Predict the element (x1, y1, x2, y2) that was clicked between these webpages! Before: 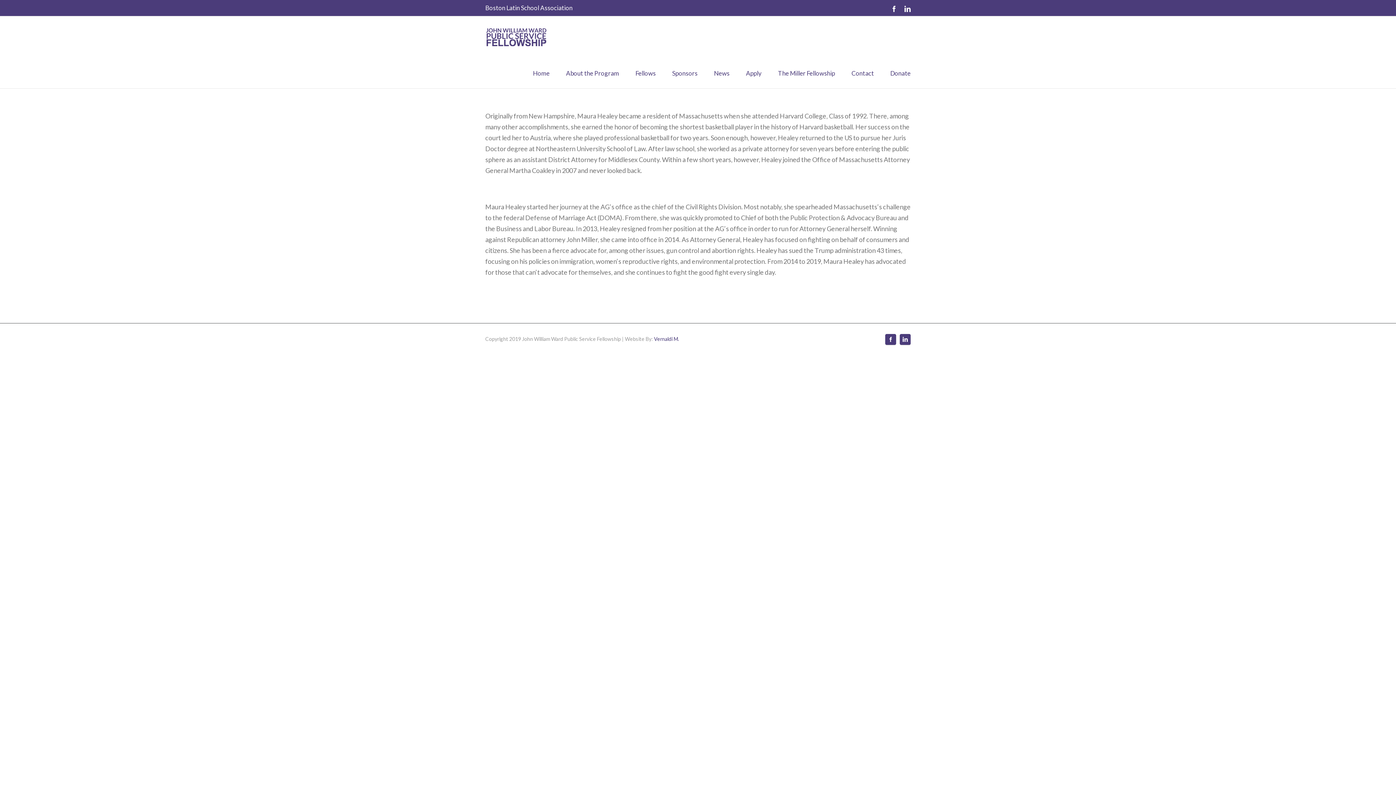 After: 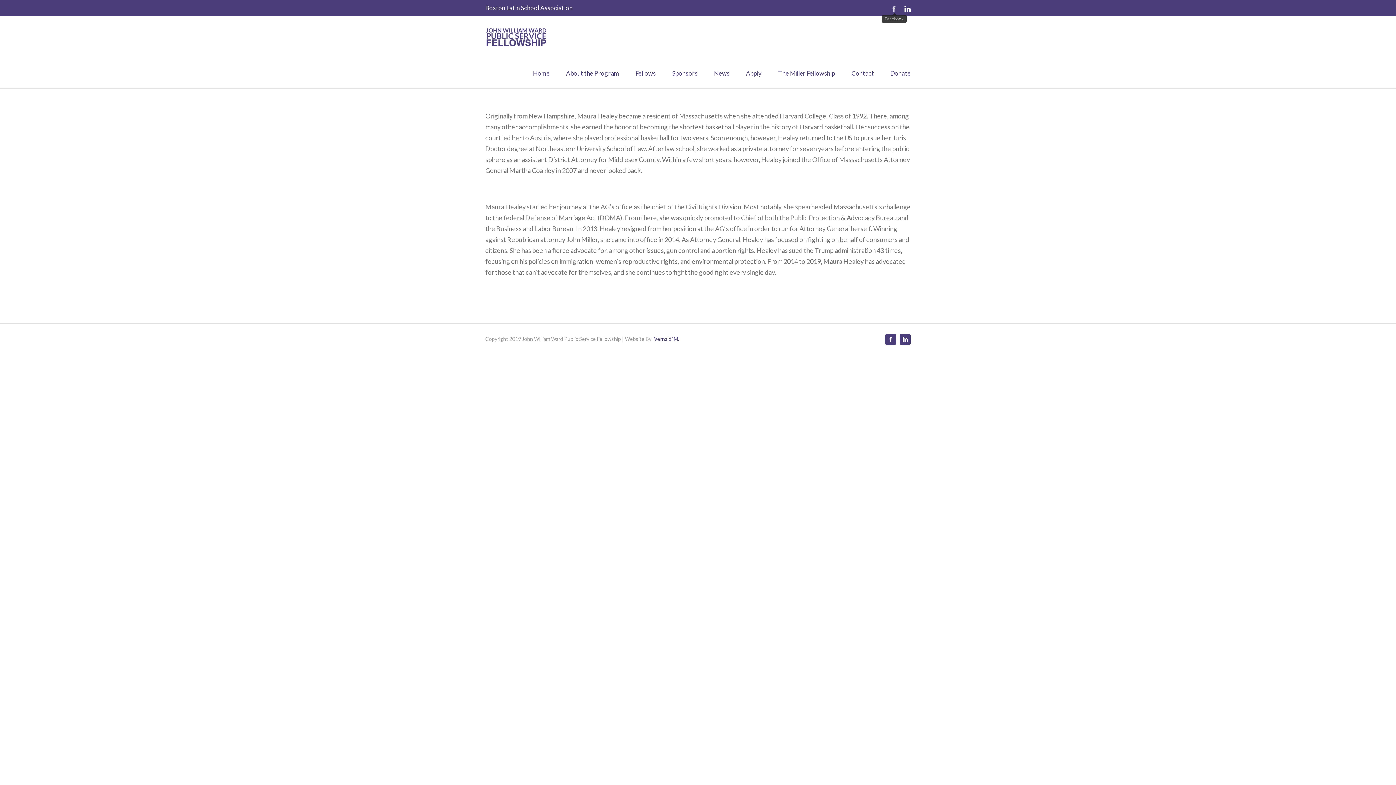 Action: bbox: (891, 5, 897, 12)